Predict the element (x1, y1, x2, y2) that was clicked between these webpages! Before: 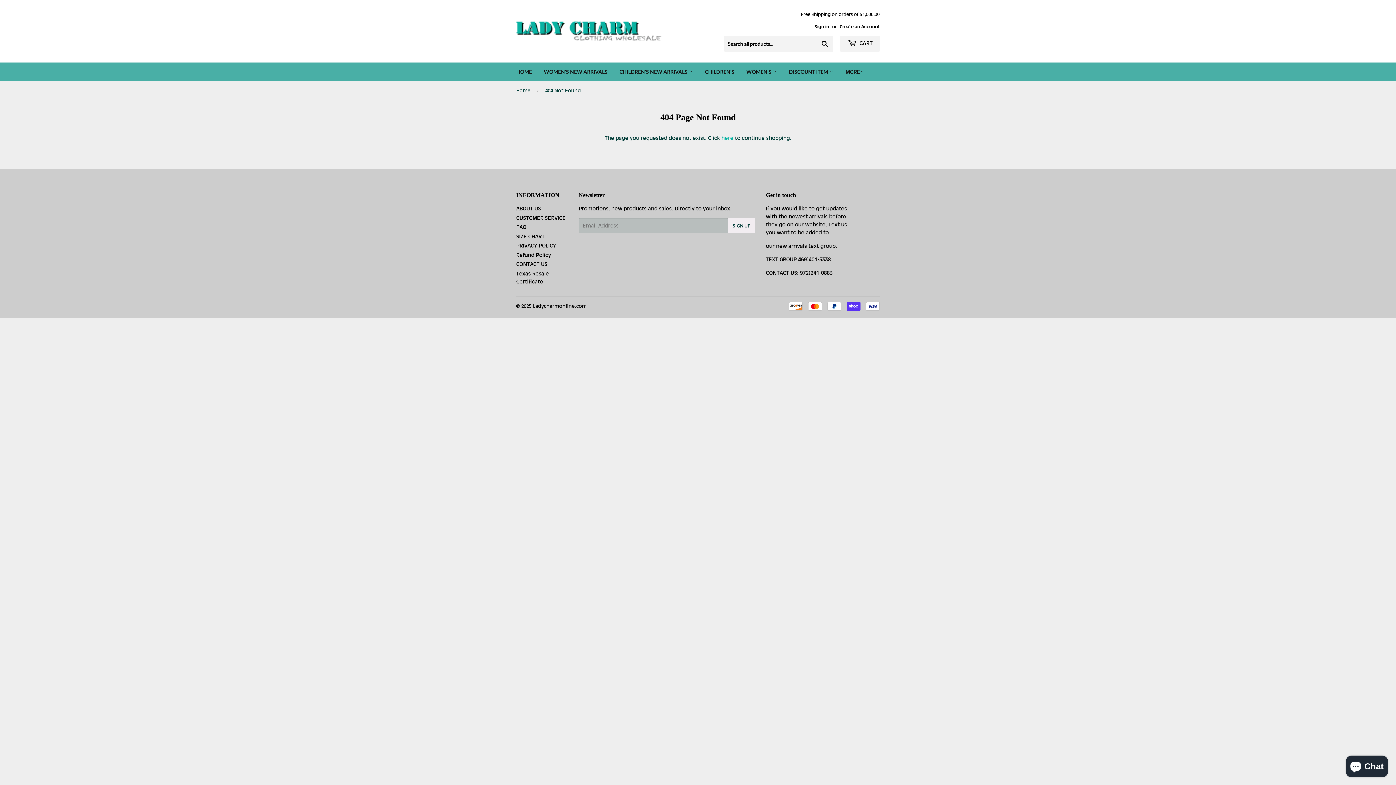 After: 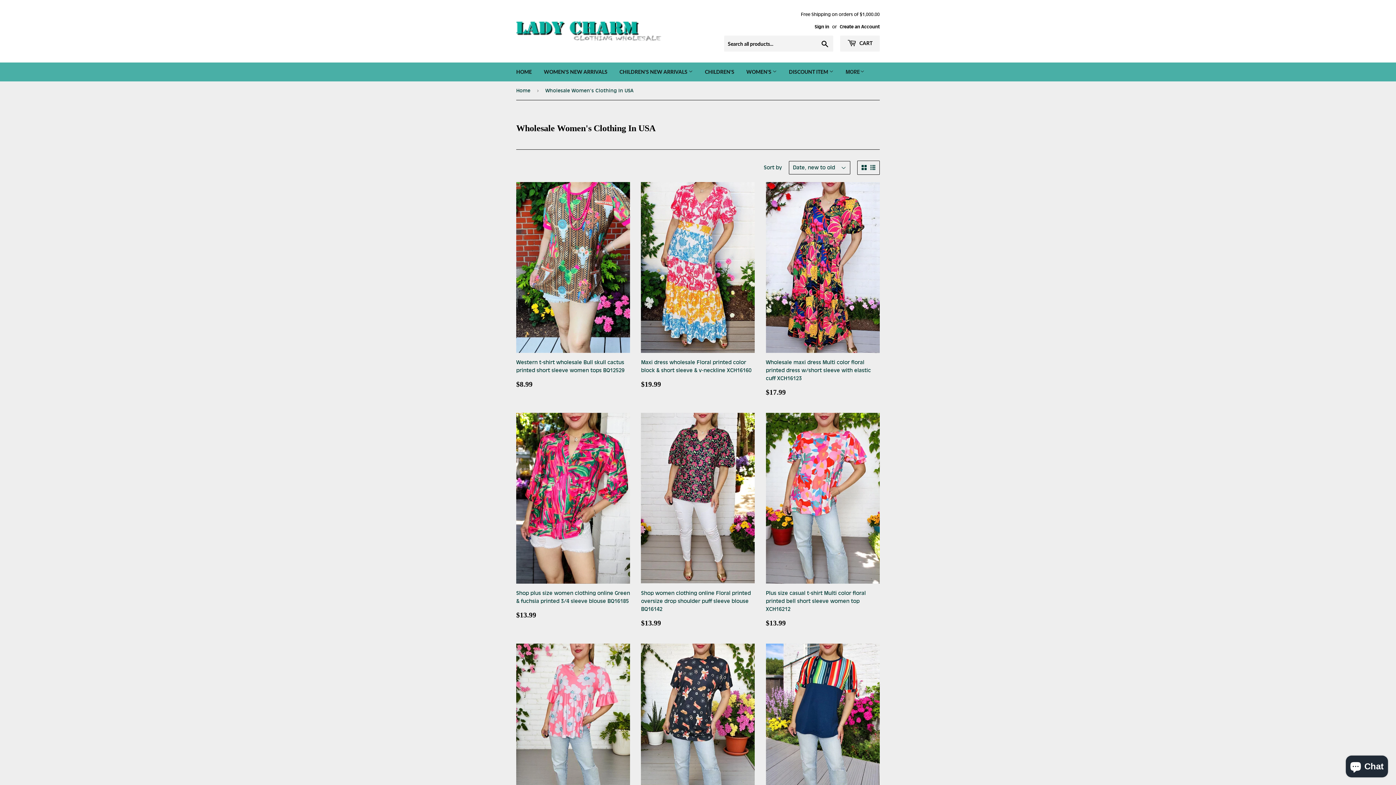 Action: label: WOMEN'S  bbox: (741, 62, 782, 81)